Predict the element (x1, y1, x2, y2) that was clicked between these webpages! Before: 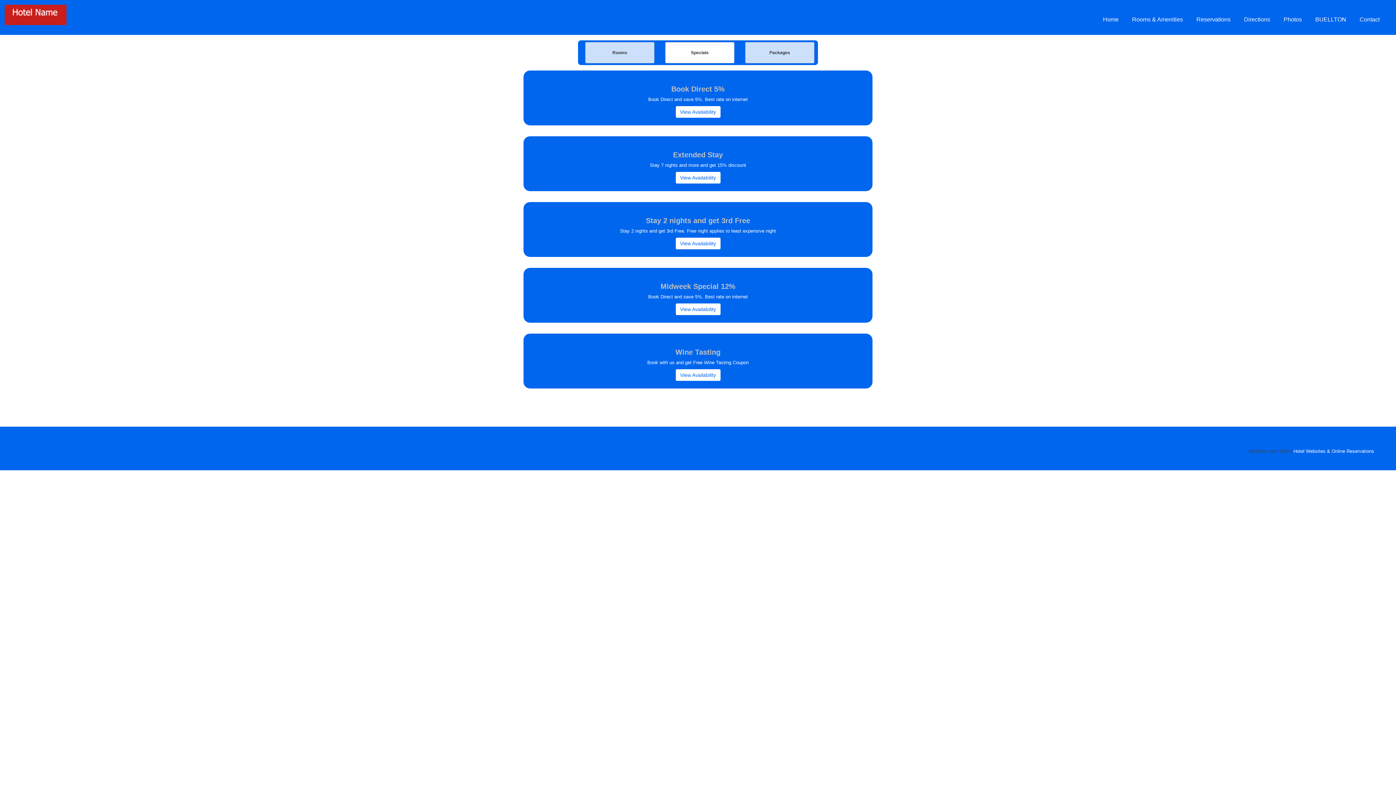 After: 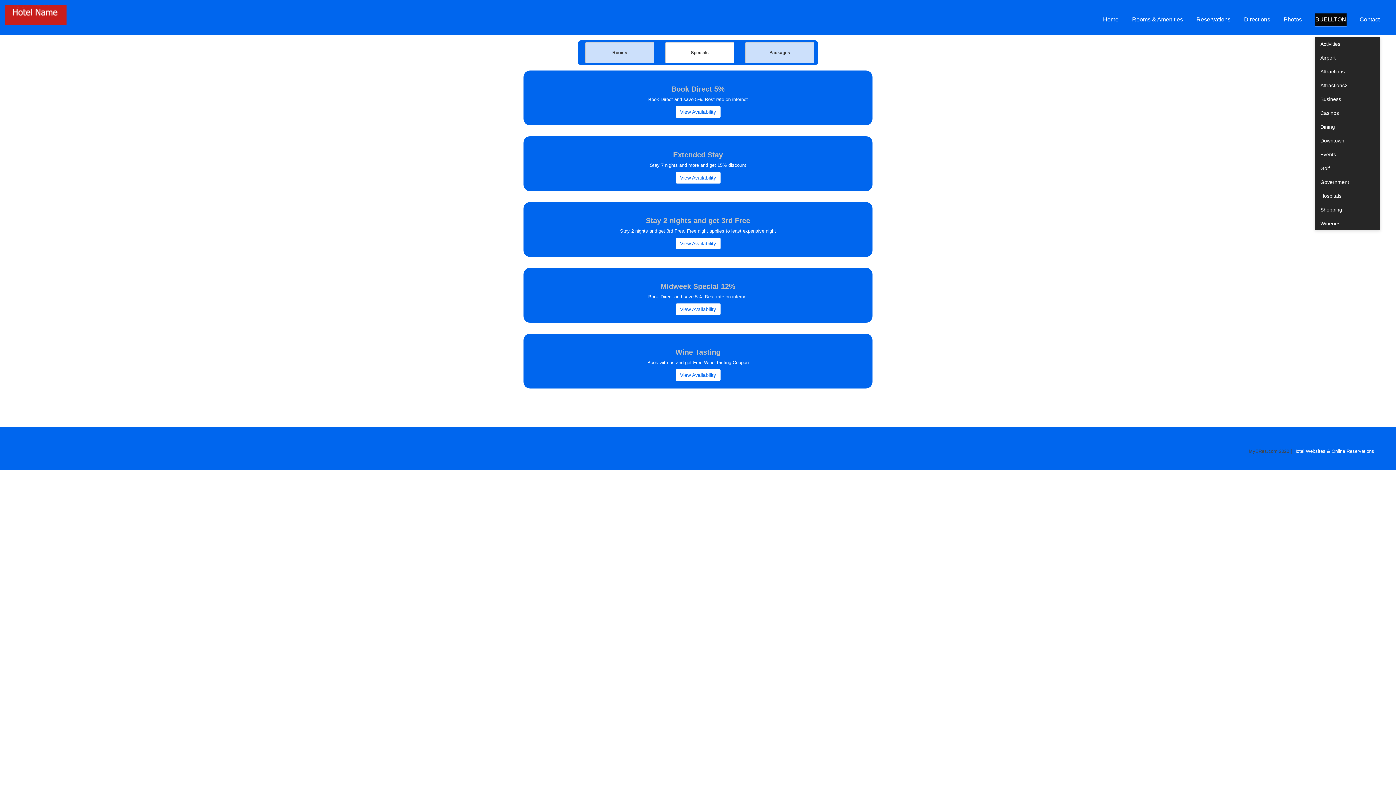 Action: bbox: (1315, 13, 1346, 25) label: BUELLTON